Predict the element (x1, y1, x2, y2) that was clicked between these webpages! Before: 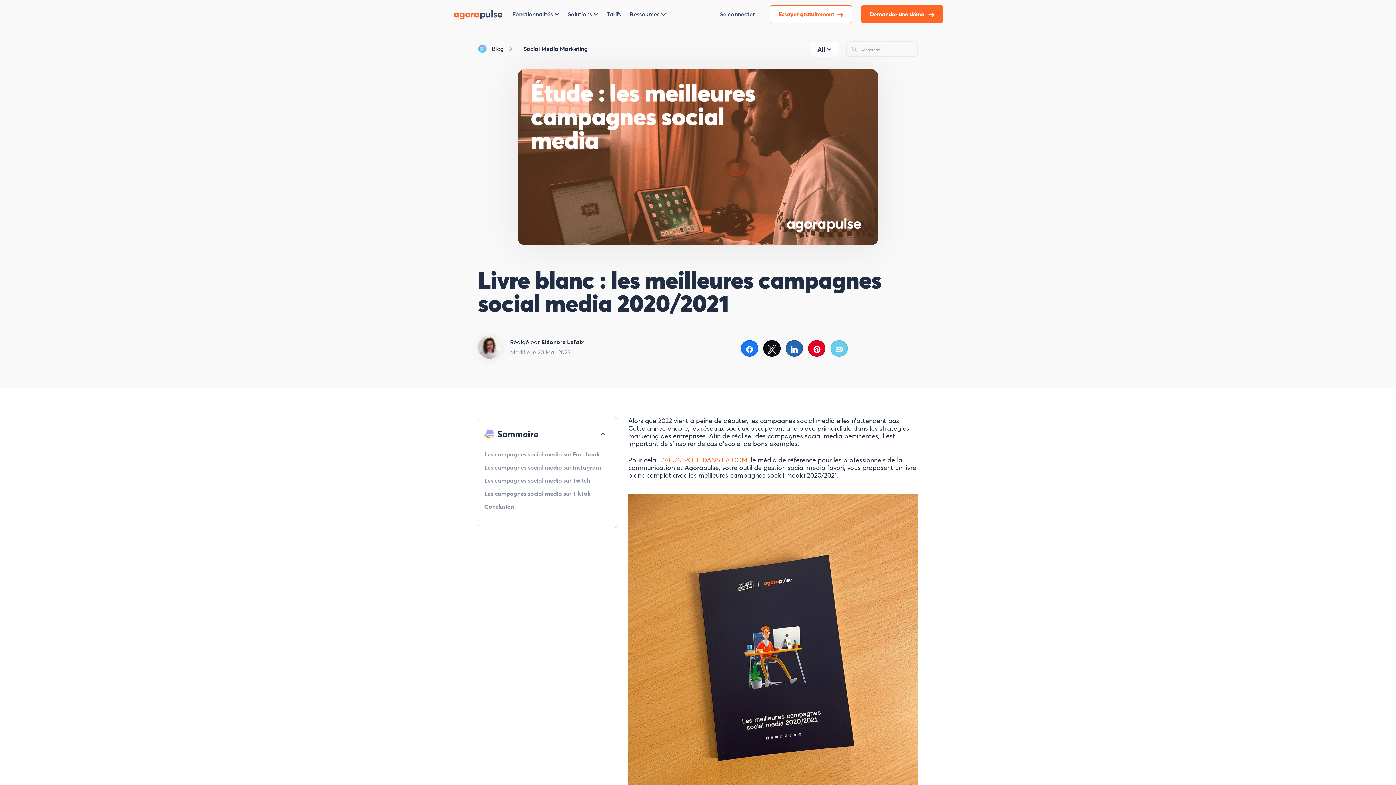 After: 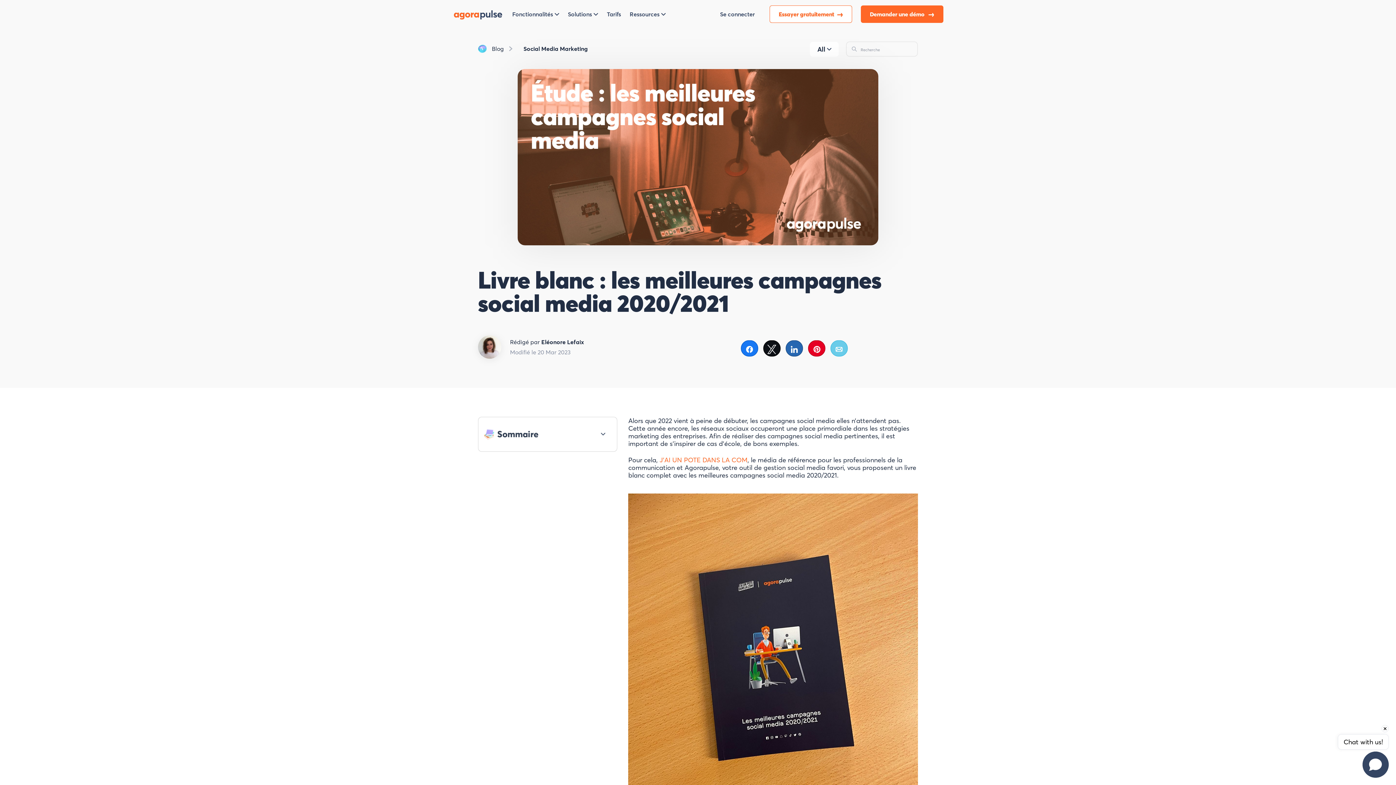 Action: label: Sommaire bbox: (484, 429, 611, 439)